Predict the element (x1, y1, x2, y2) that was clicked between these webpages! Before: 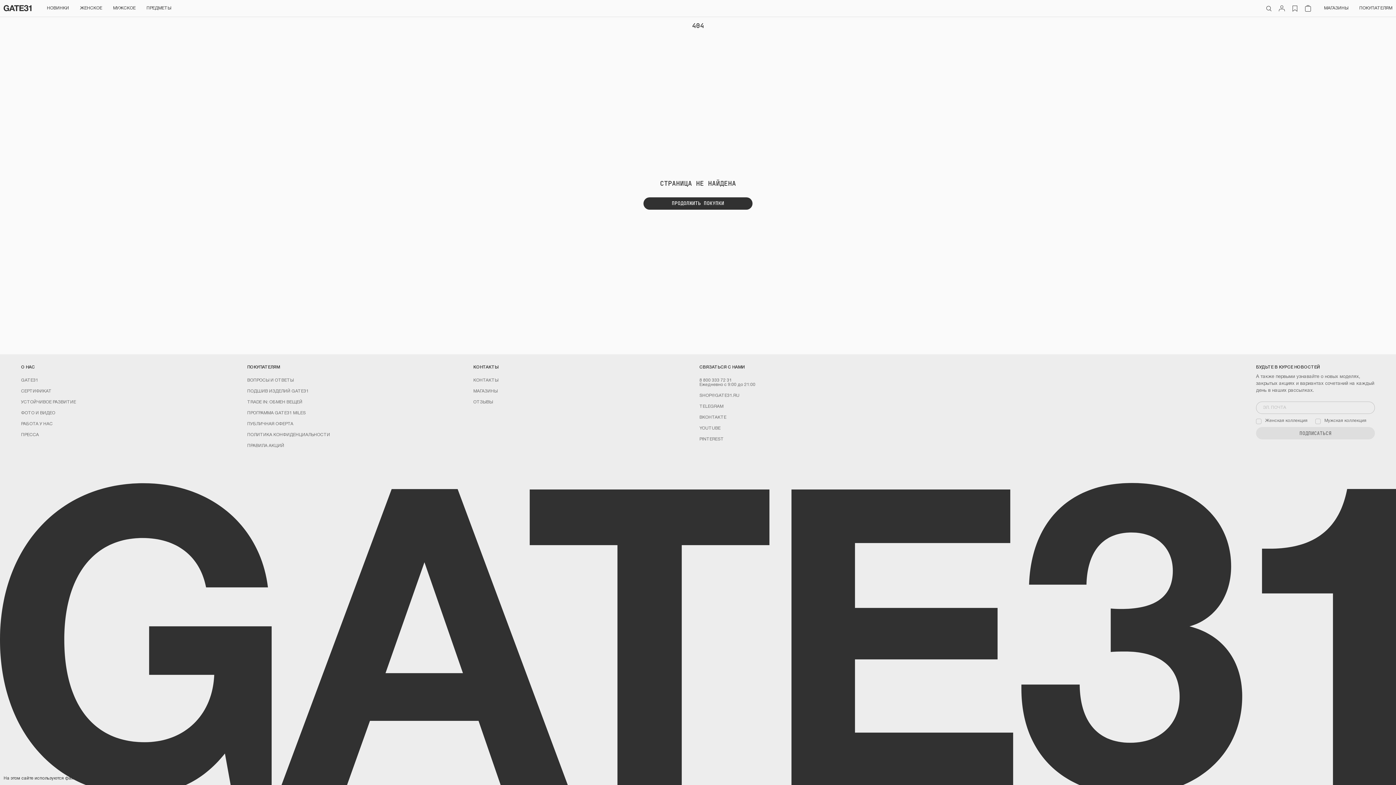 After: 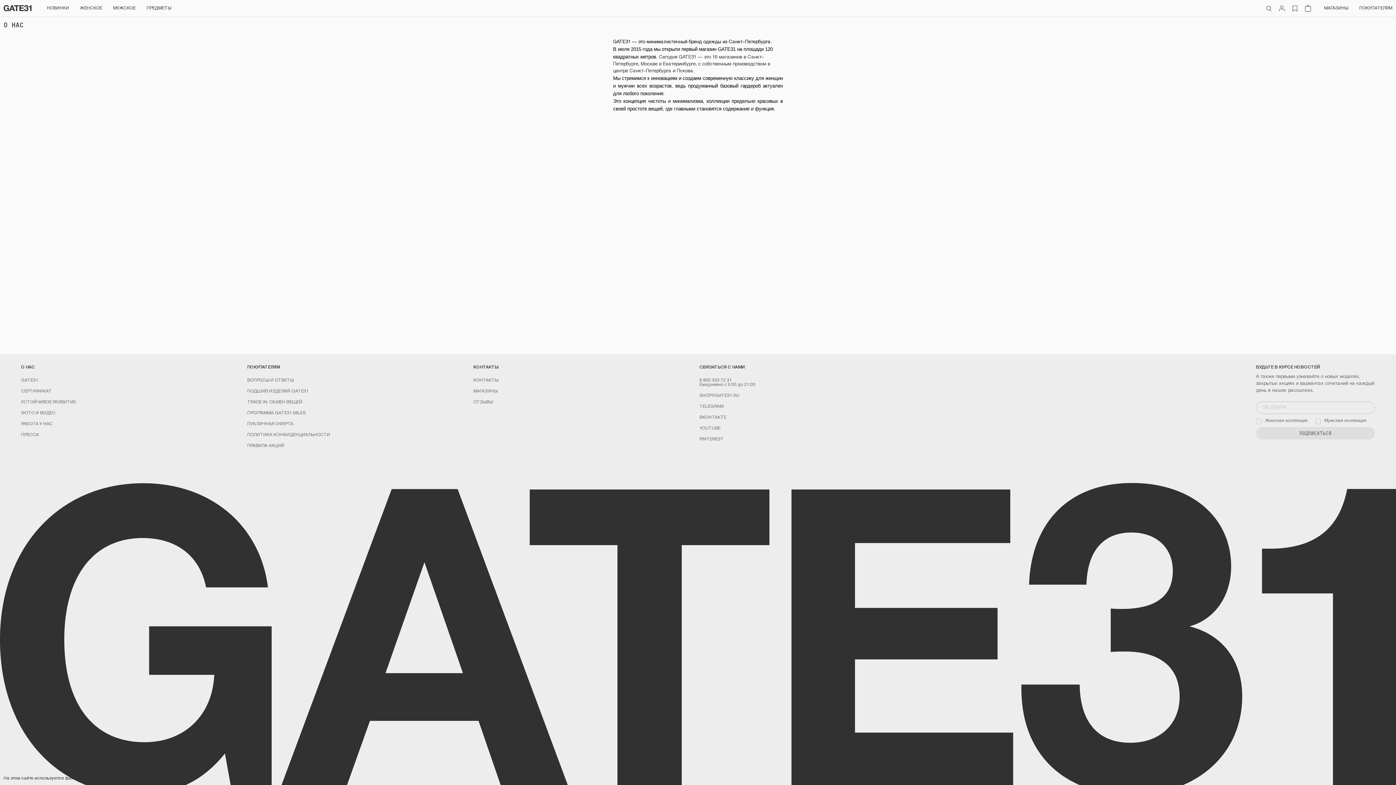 Action: bbox: (21, 378, 38, 382) label: GATE31